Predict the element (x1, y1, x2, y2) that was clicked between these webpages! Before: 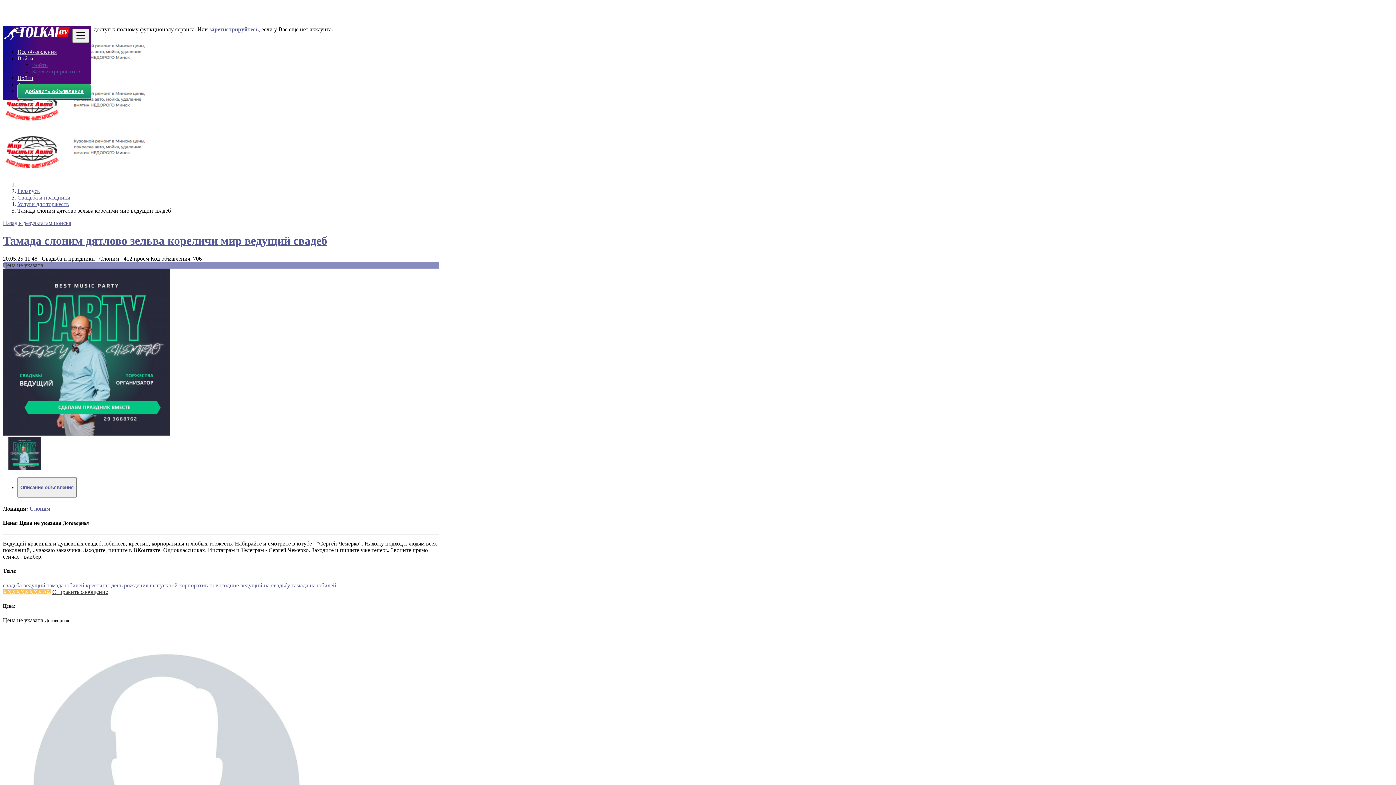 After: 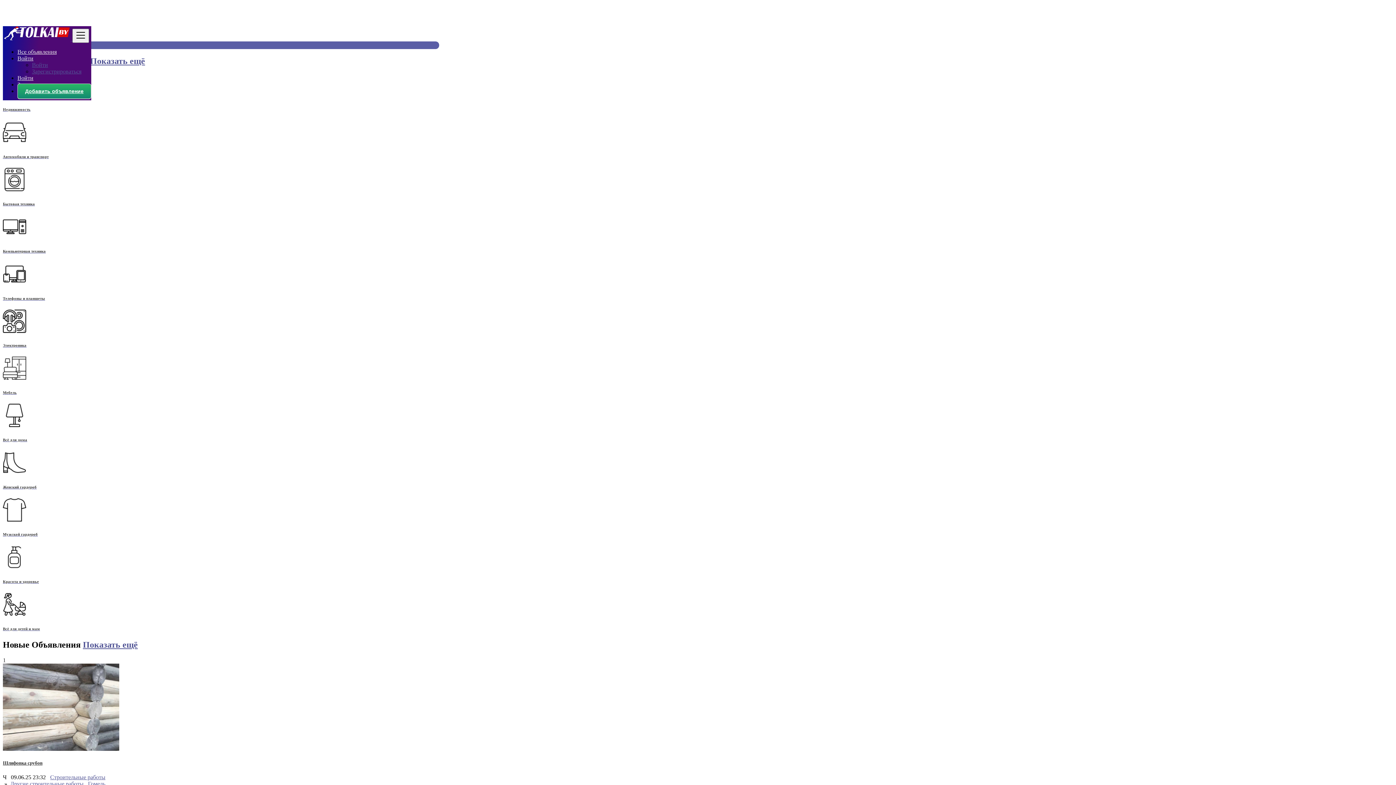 Action: label: Назад к результатам поиска bbox: (2, 220, 71, 226)